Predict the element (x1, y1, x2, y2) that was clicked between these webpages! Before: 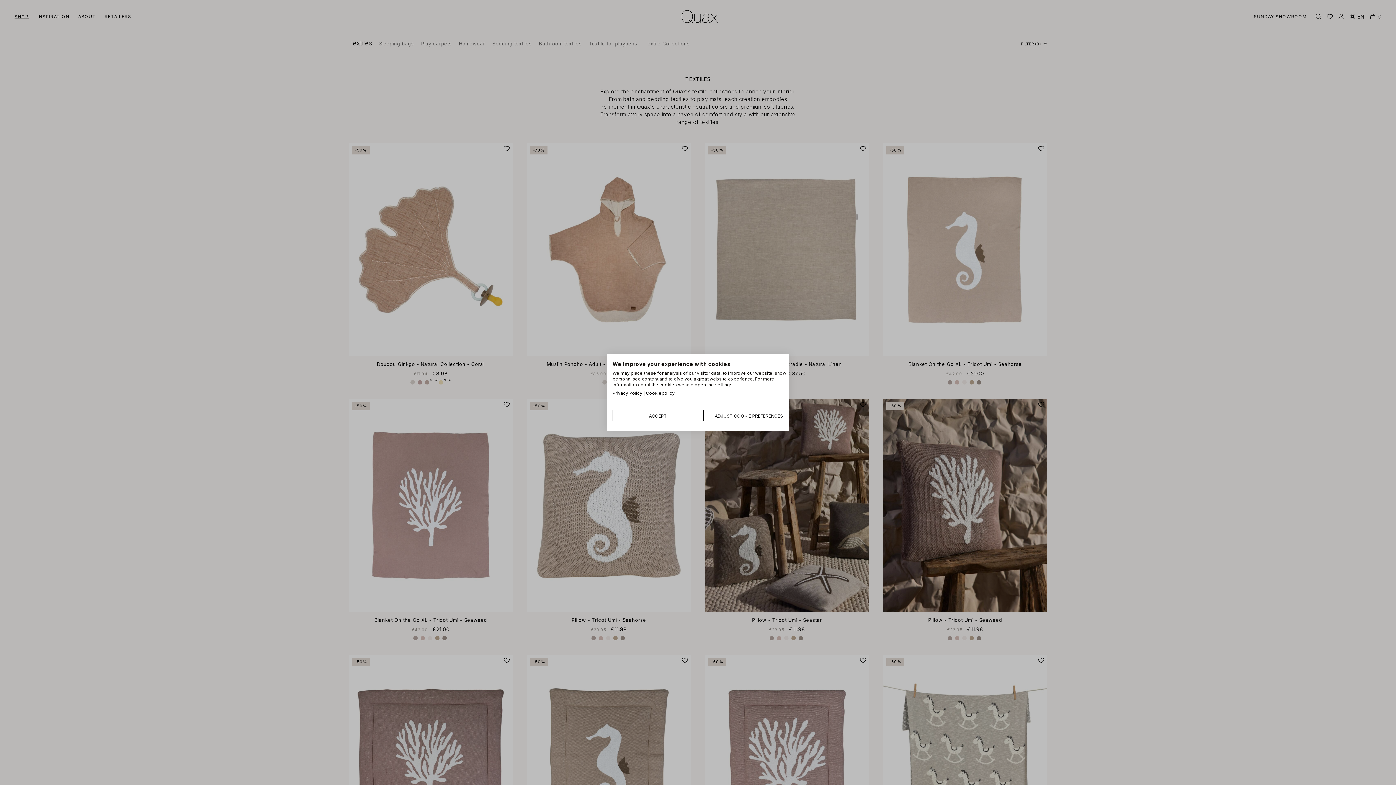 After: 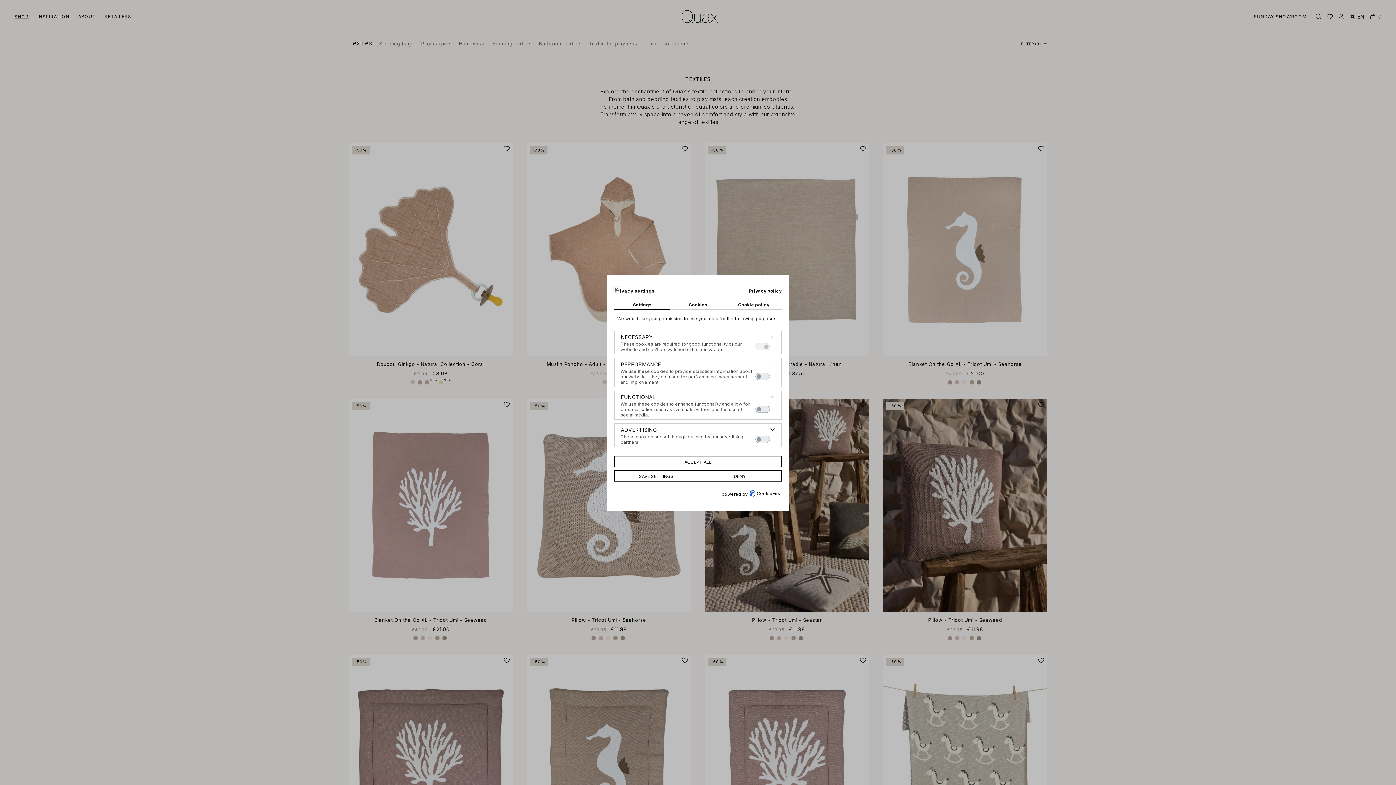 Action: label: Adjust cookie preferences bbox: (703, 410, 794, 421)